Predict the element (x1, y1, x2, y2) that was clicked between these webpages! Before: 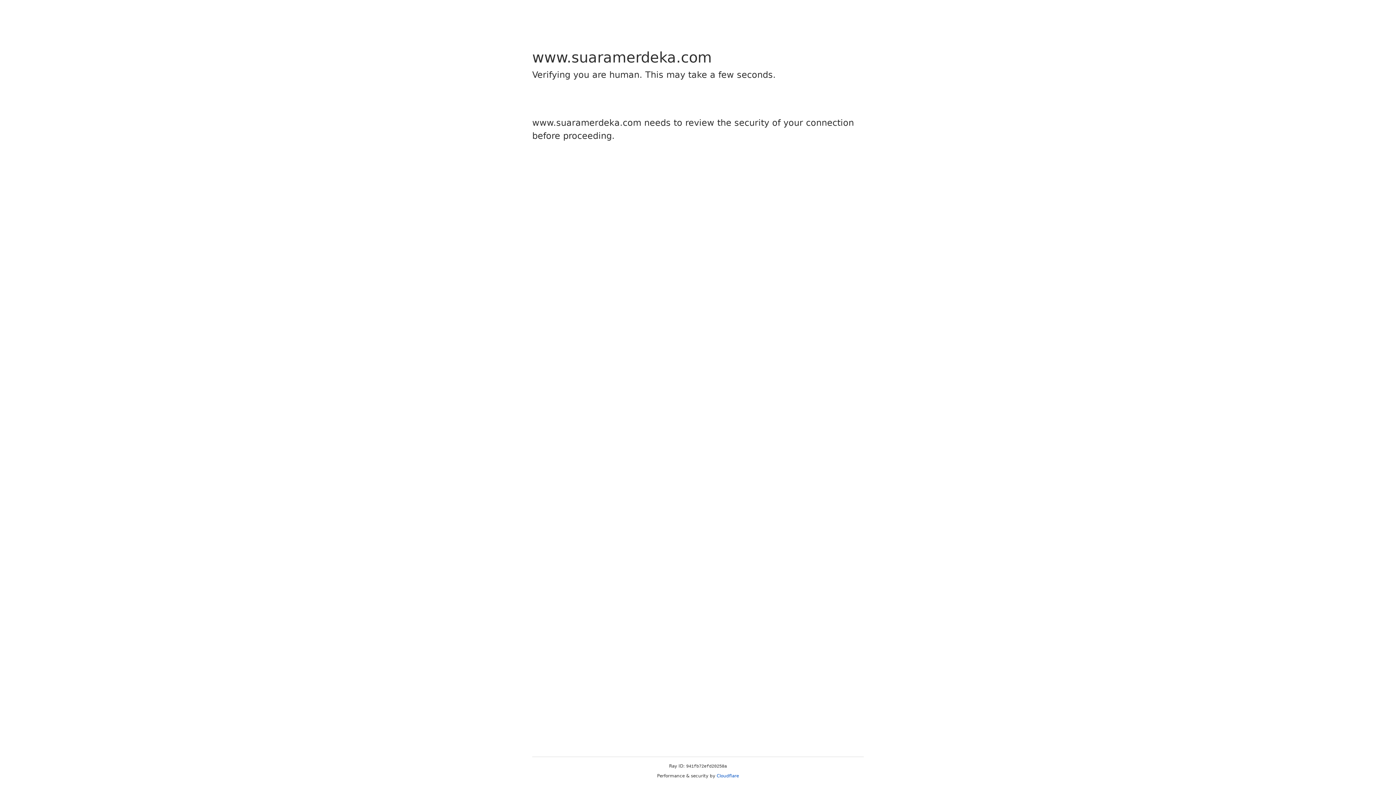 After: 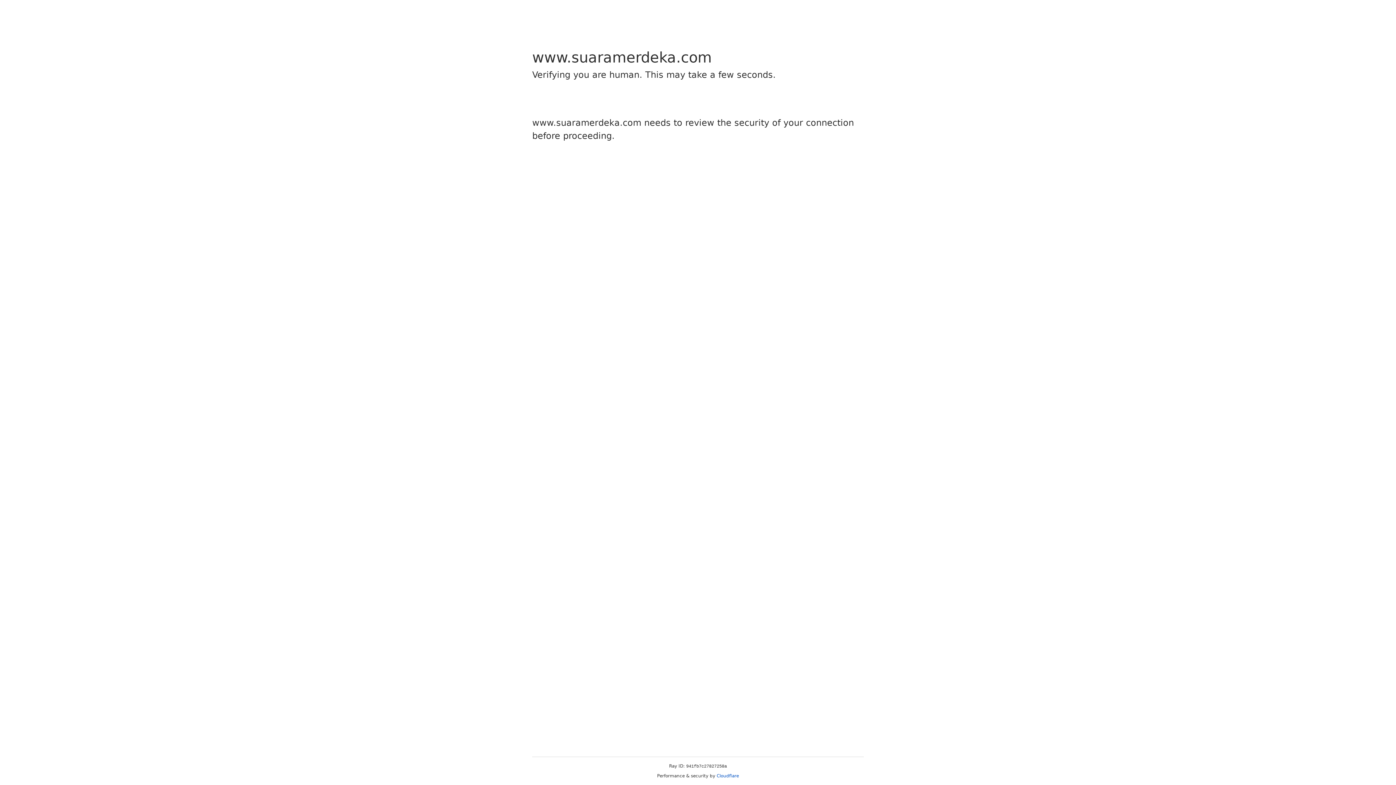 Action: bbox: (716, 773, 739, 778) label: Cloudflare